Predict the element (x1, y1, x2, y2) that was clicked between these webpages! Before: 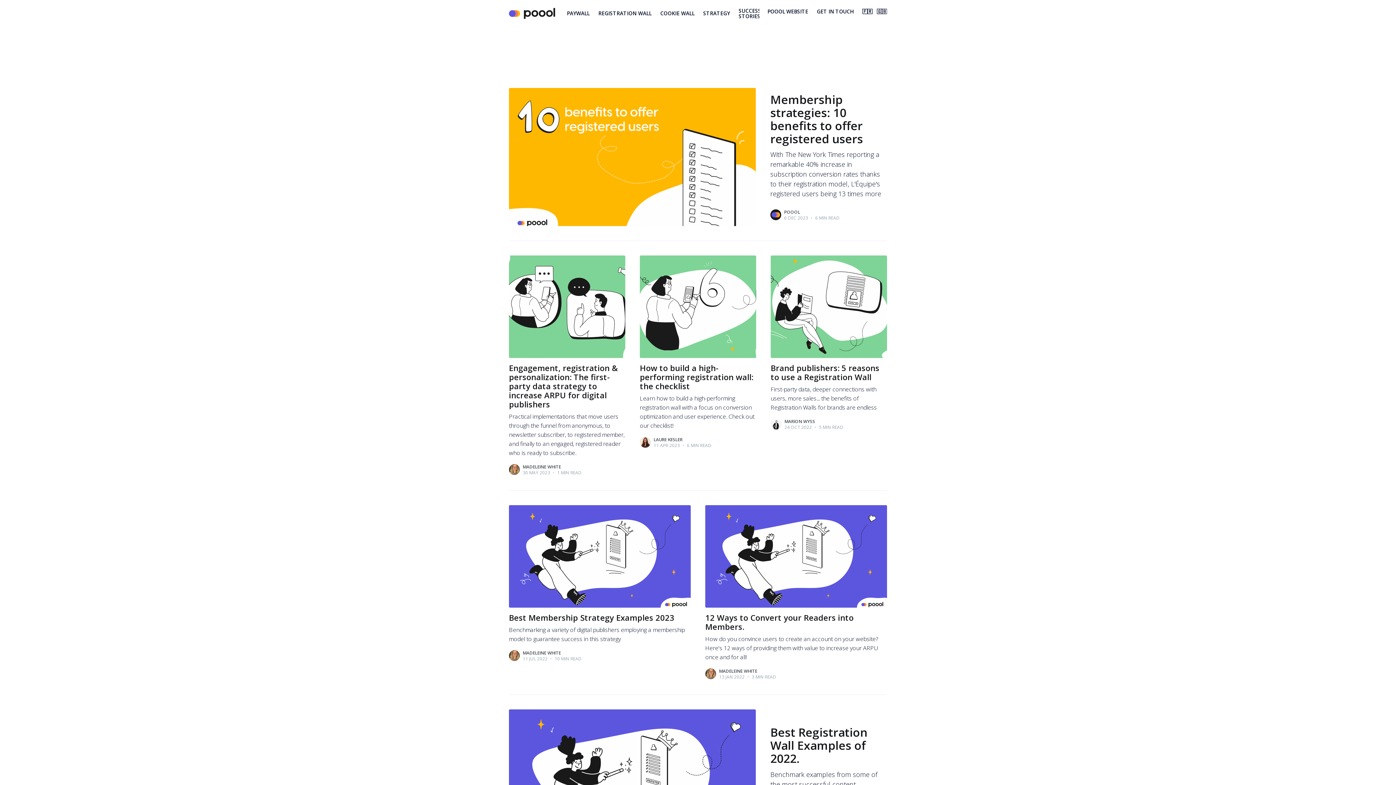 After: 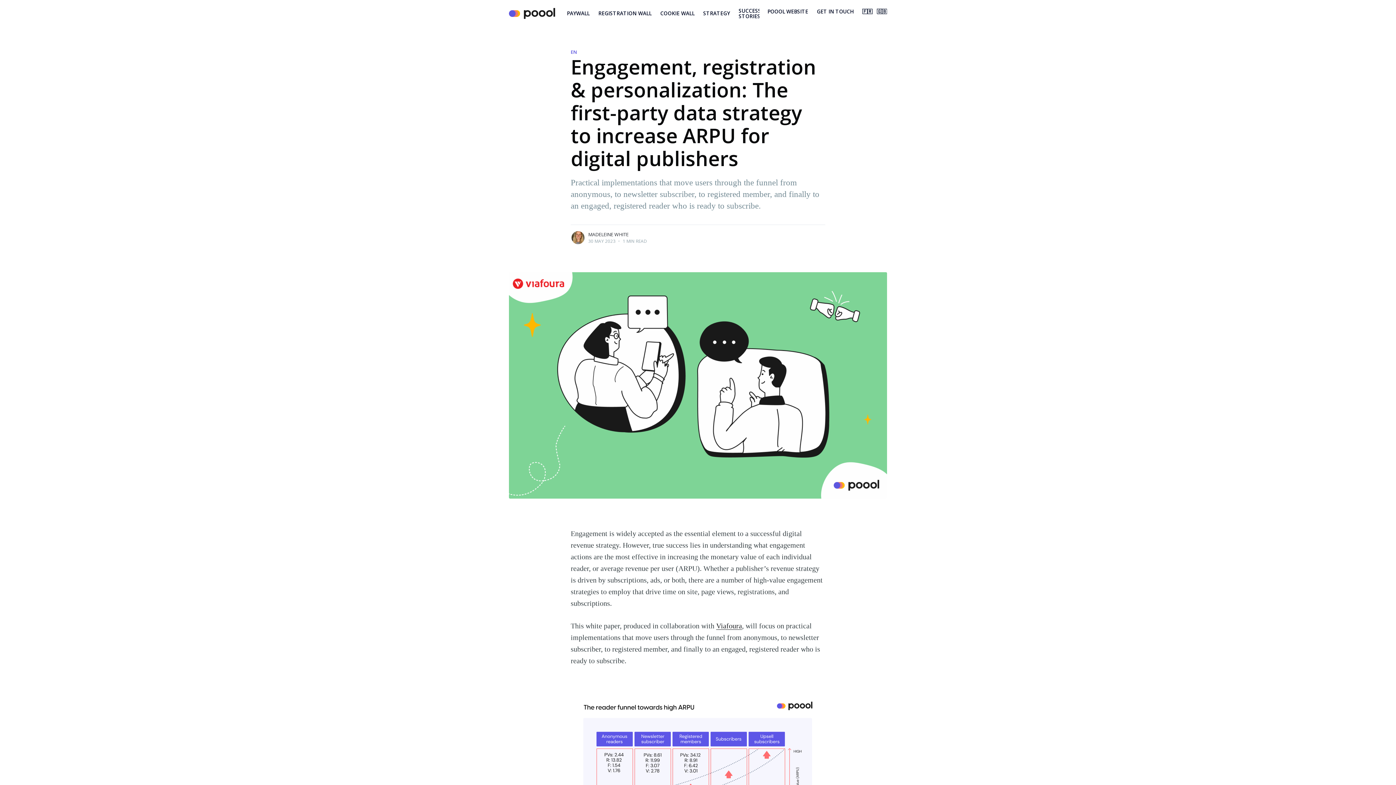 Action: bbox: (509, 255, 625, 358)